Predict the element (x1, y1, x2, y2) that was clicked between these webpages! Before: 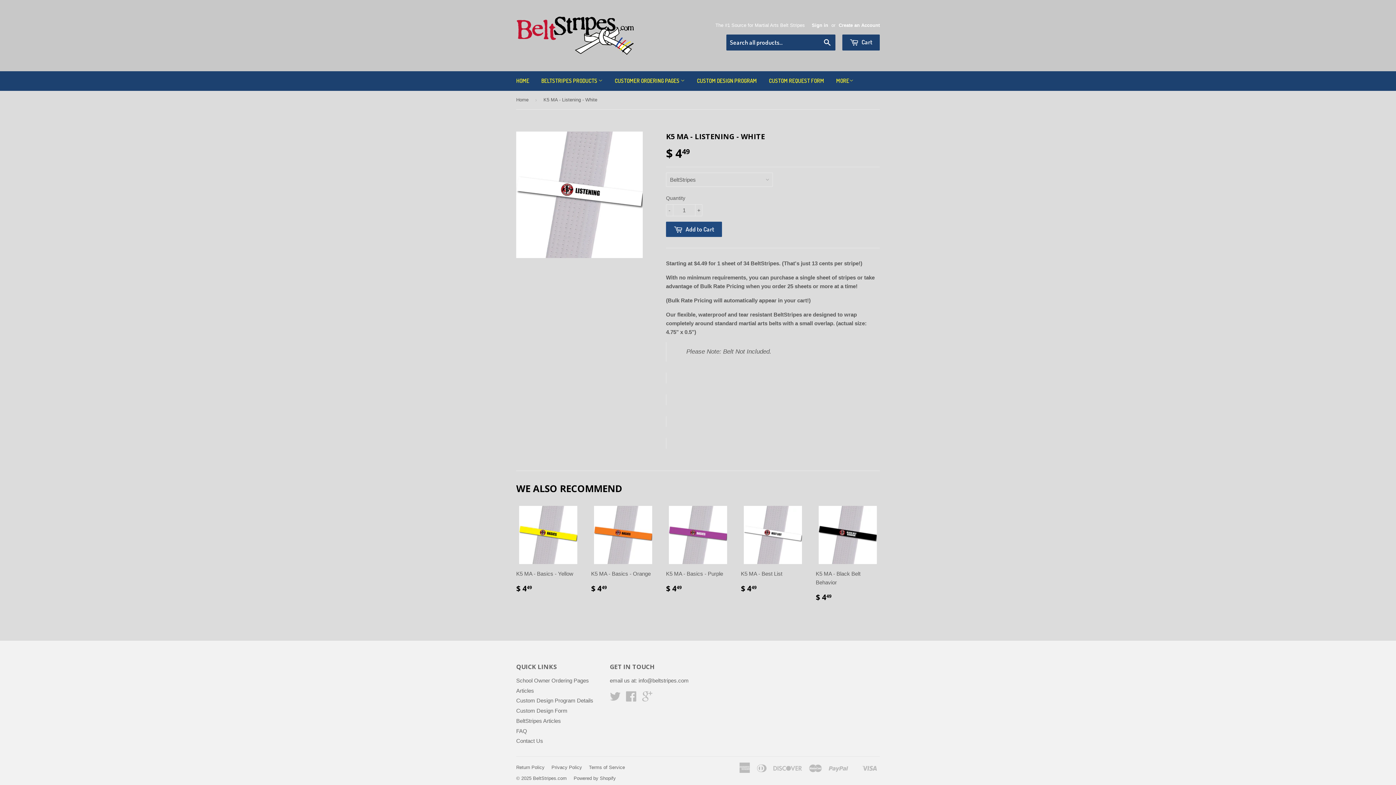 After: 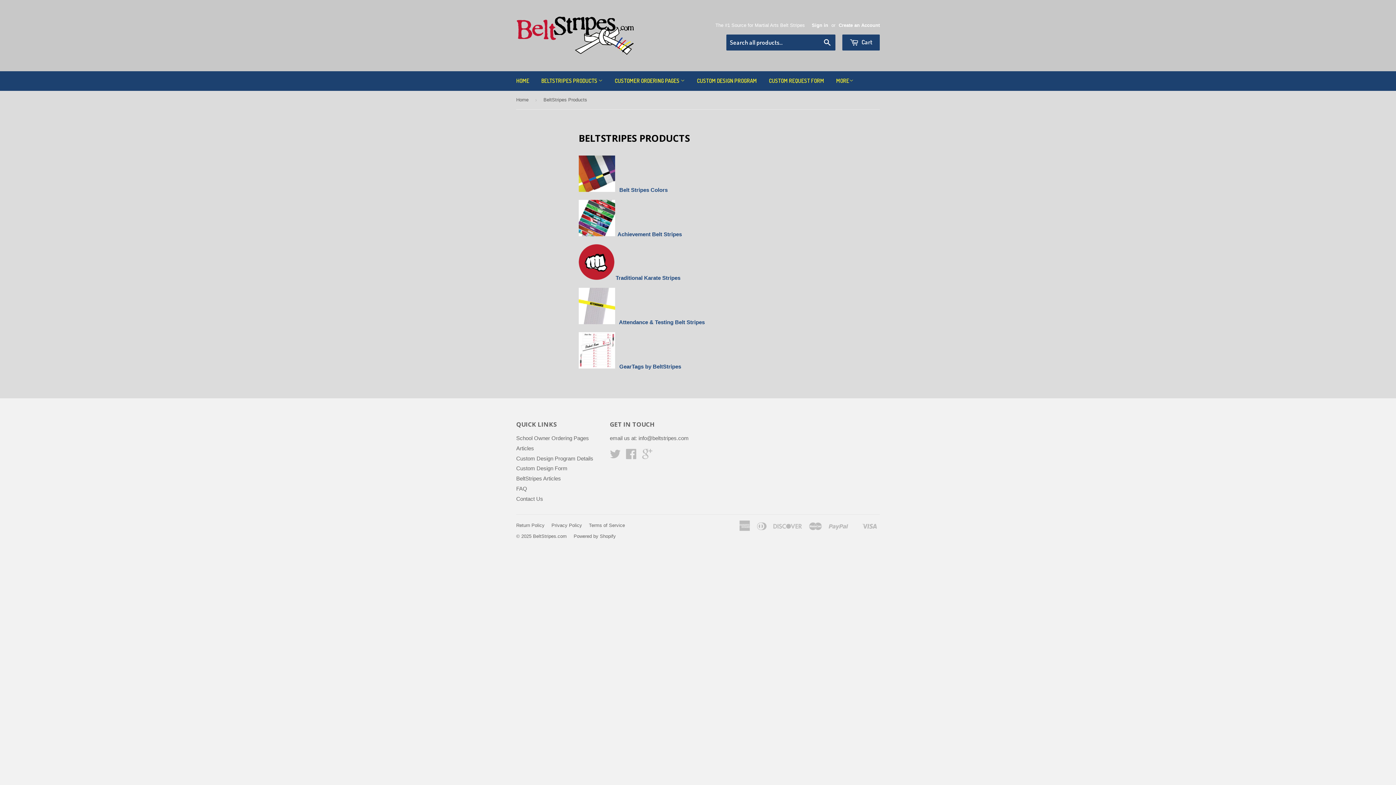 Action: label: BELTSTRIPES PRODUCTS  bbox: (536, 71, 608, 90)